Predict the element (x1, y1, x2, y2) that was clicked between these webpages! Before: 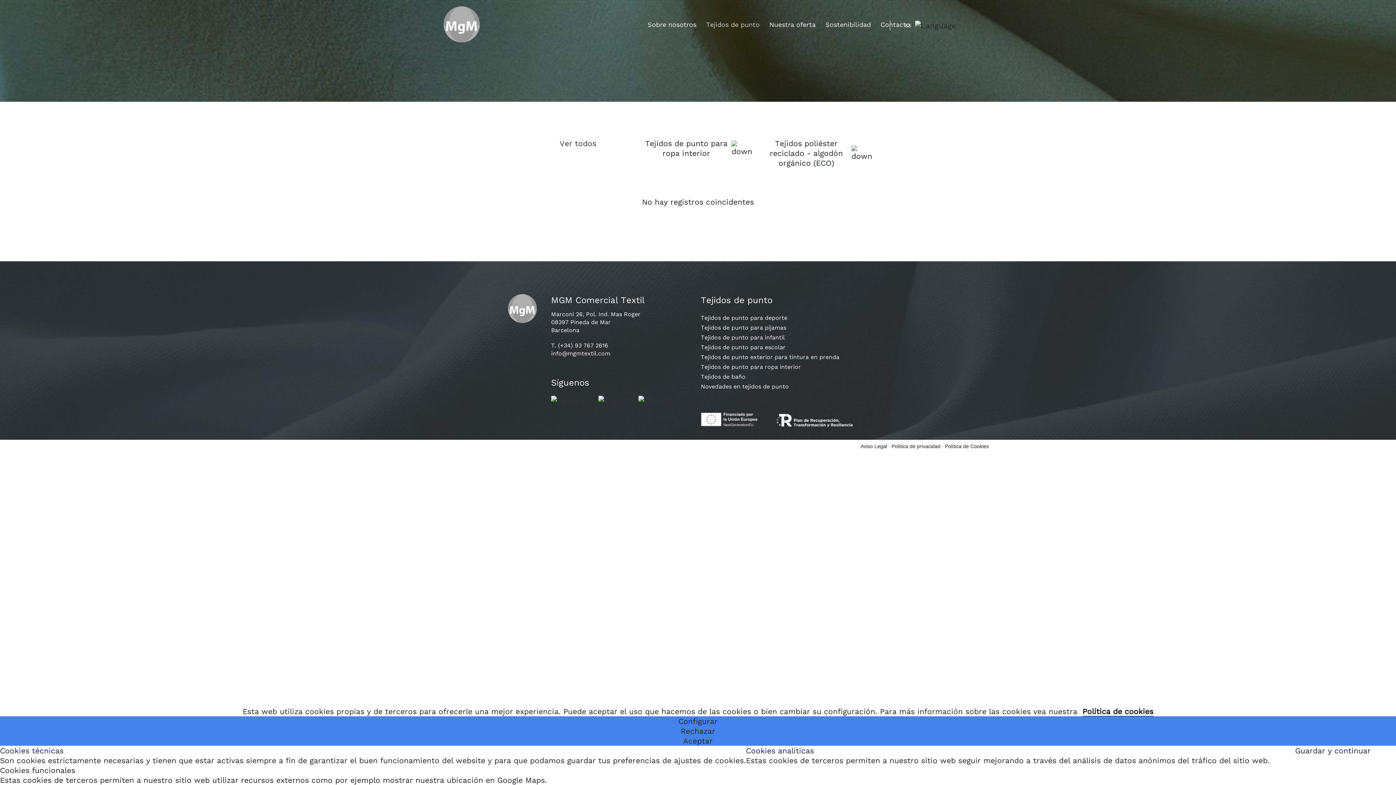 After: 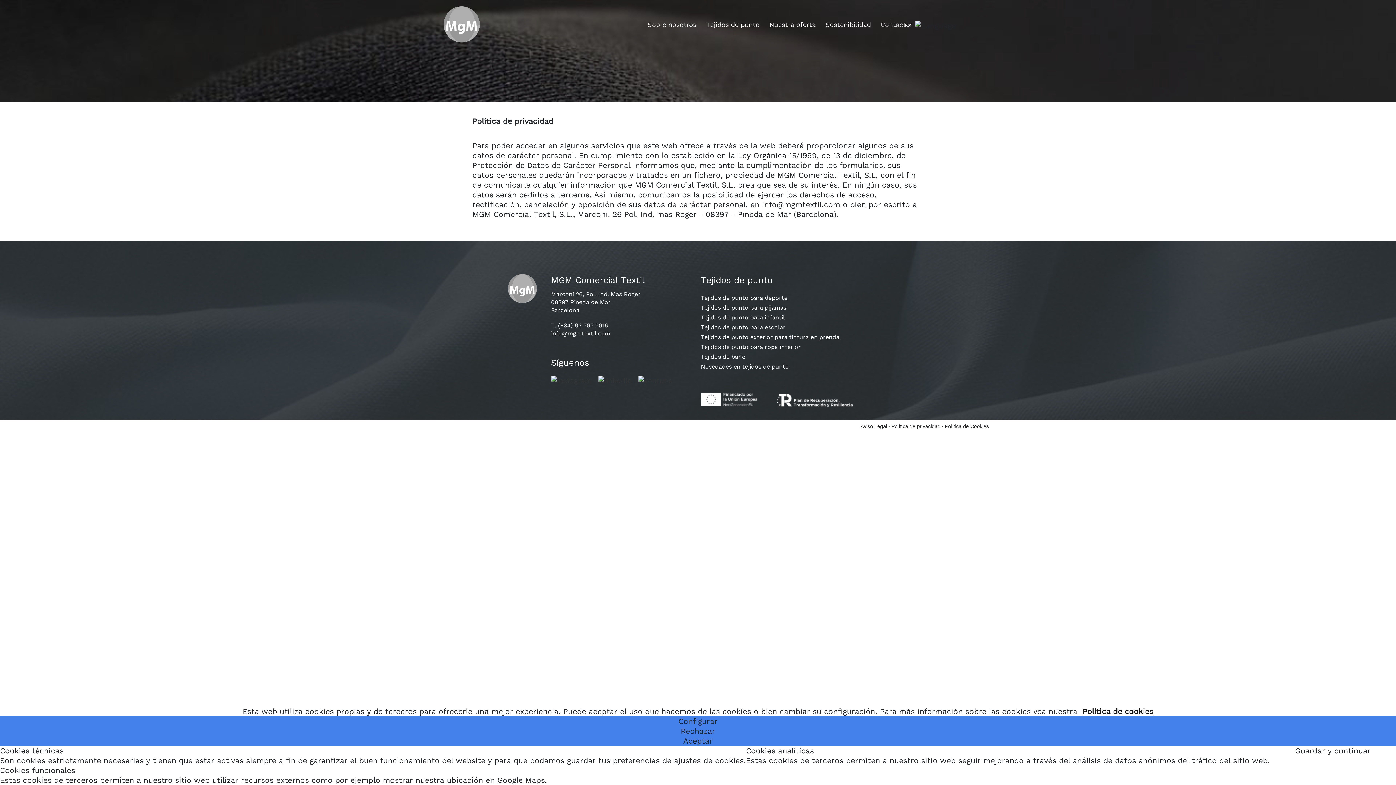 Action: bbox: (890, 441, 943, 451) label:  Política de privacidad ·